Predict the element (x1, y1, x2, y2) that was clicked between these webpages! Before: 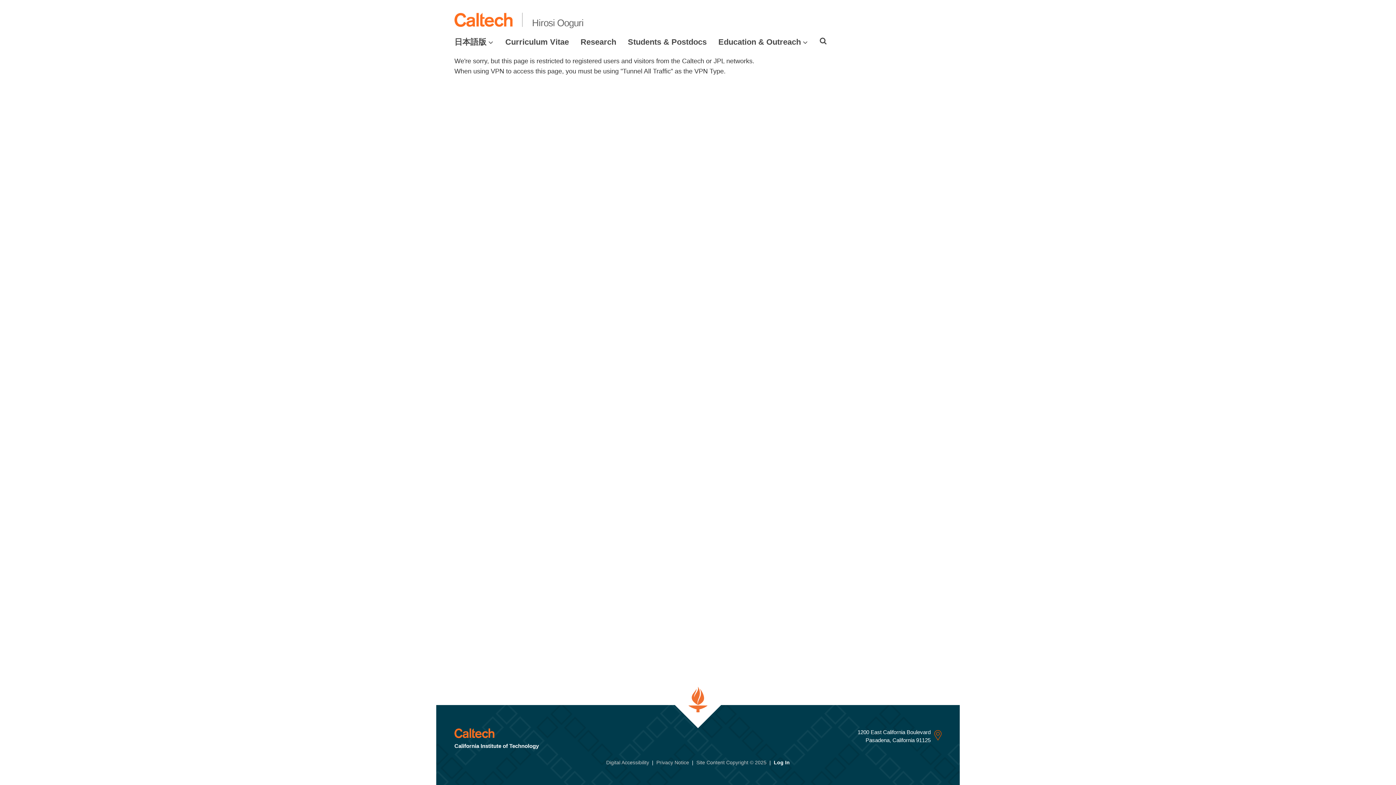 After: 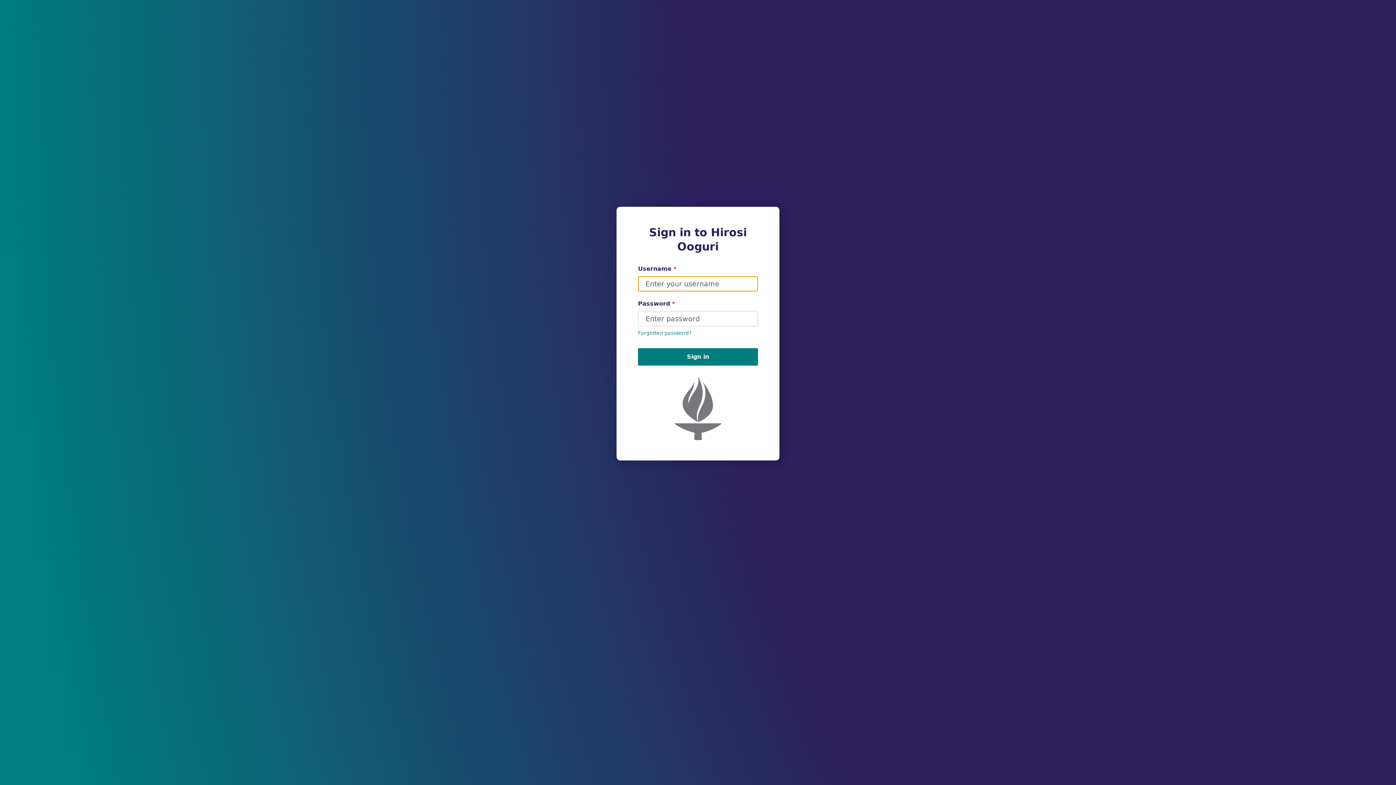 Action: bbox: (774, 757, 790, 768) label: Log In